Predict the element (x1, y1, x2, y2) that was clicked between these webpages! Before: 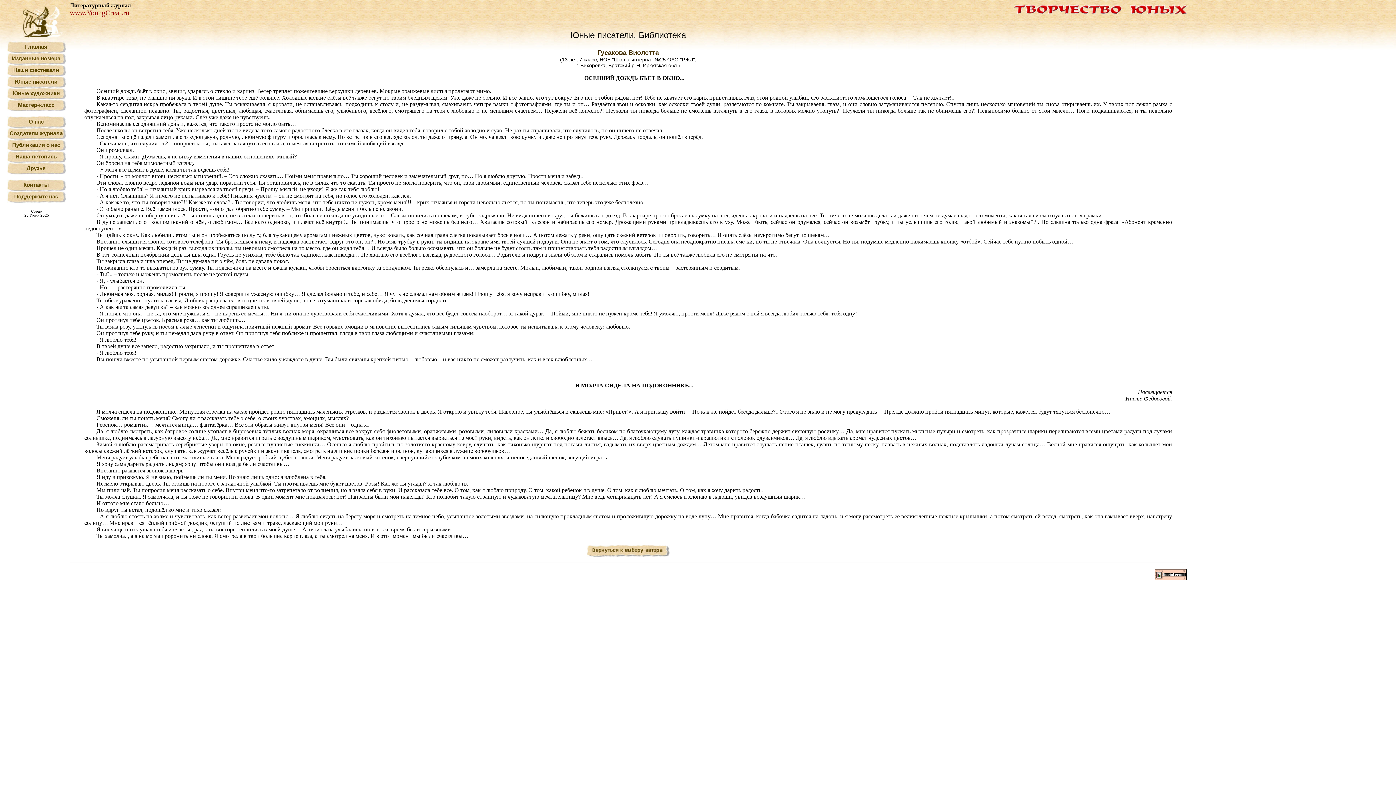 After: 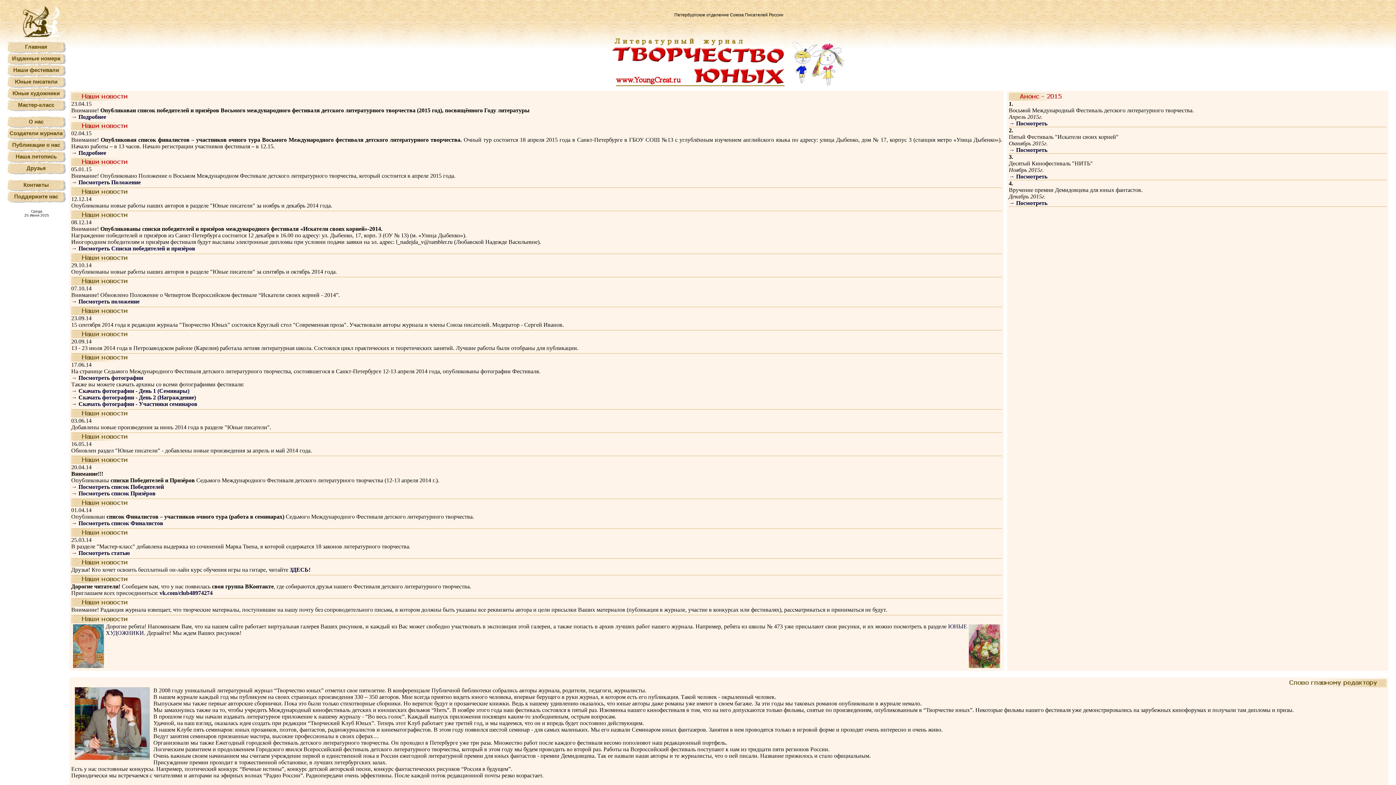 Action: bbox: (7, 41, 66, 53) label: Главная